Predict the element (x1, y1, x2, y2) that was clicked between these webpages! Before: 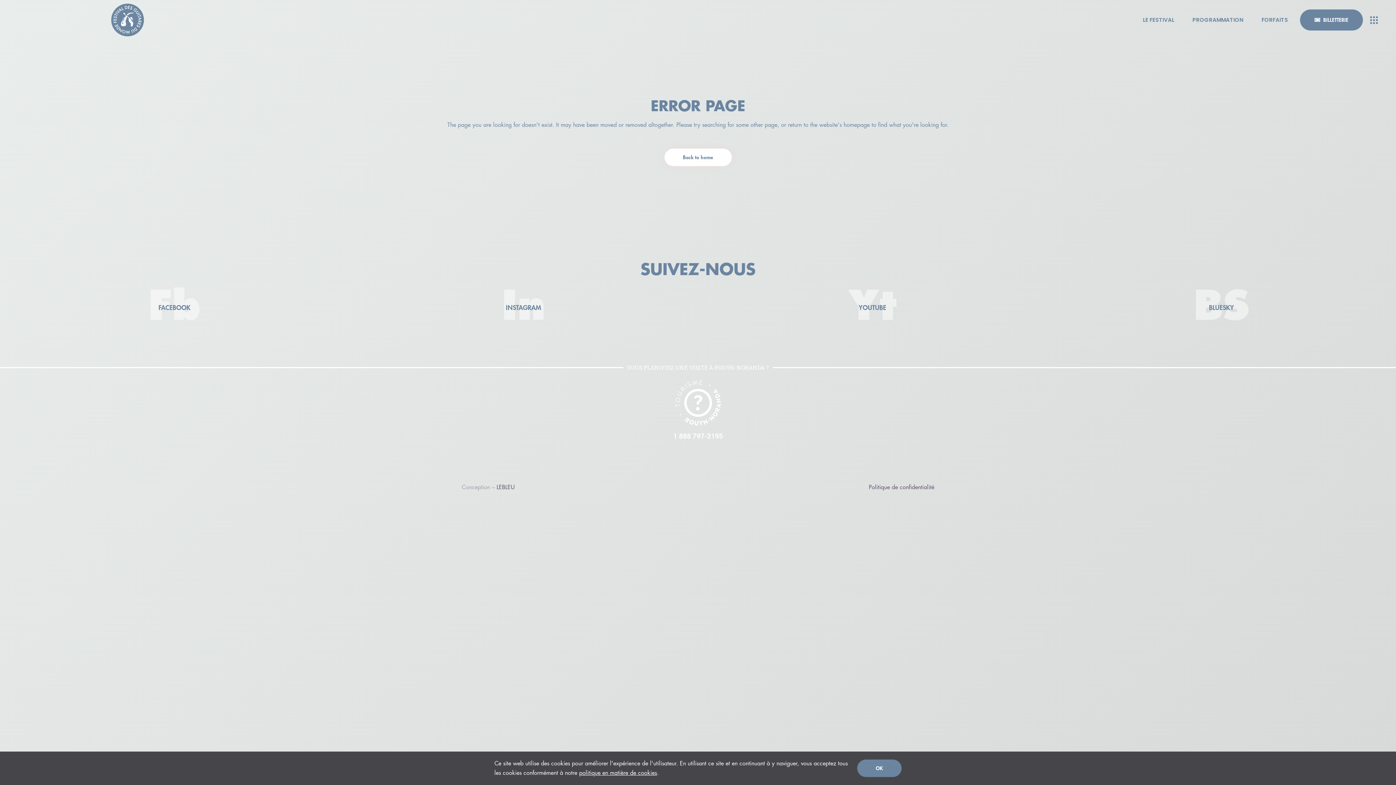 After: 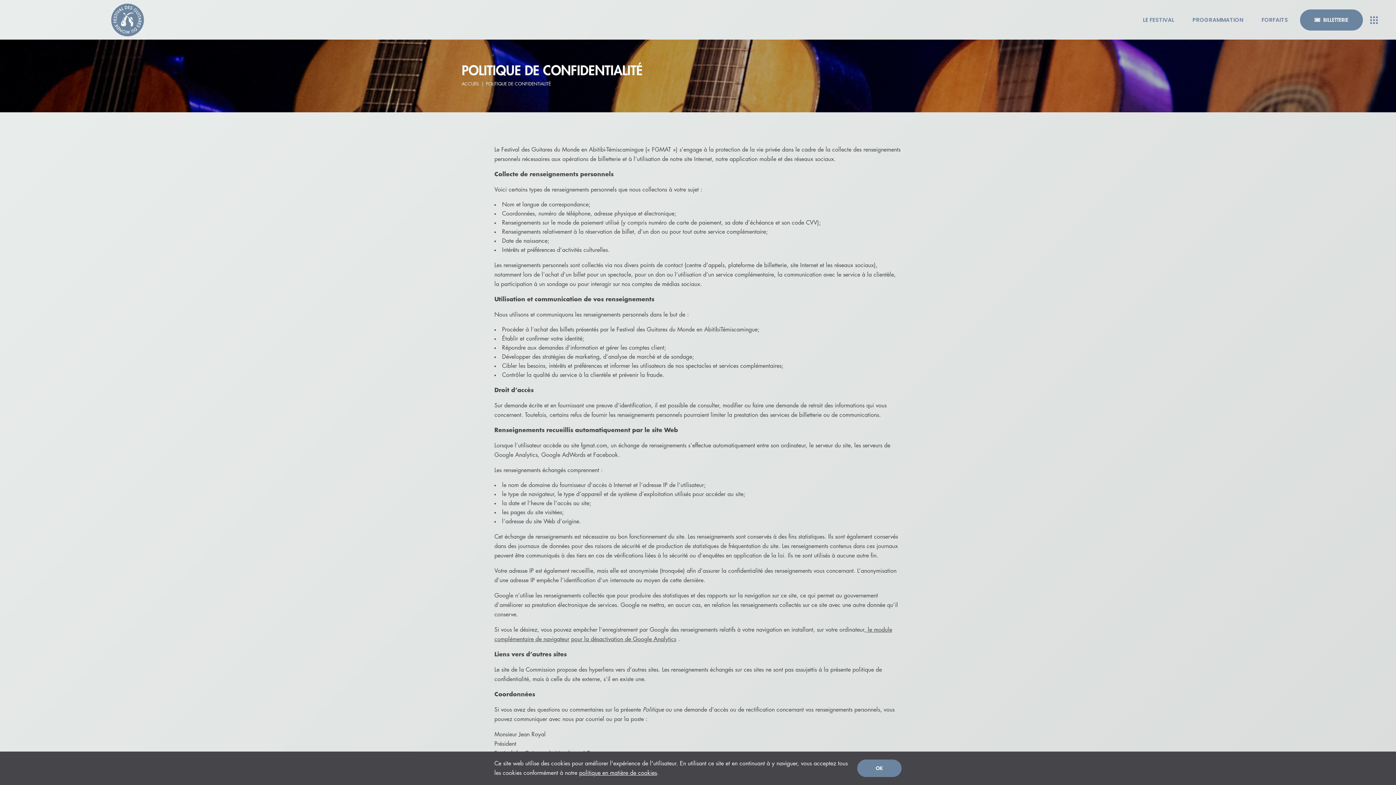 Action: label: Politique de confidentialité bbox: (869, 484, 934, 490)